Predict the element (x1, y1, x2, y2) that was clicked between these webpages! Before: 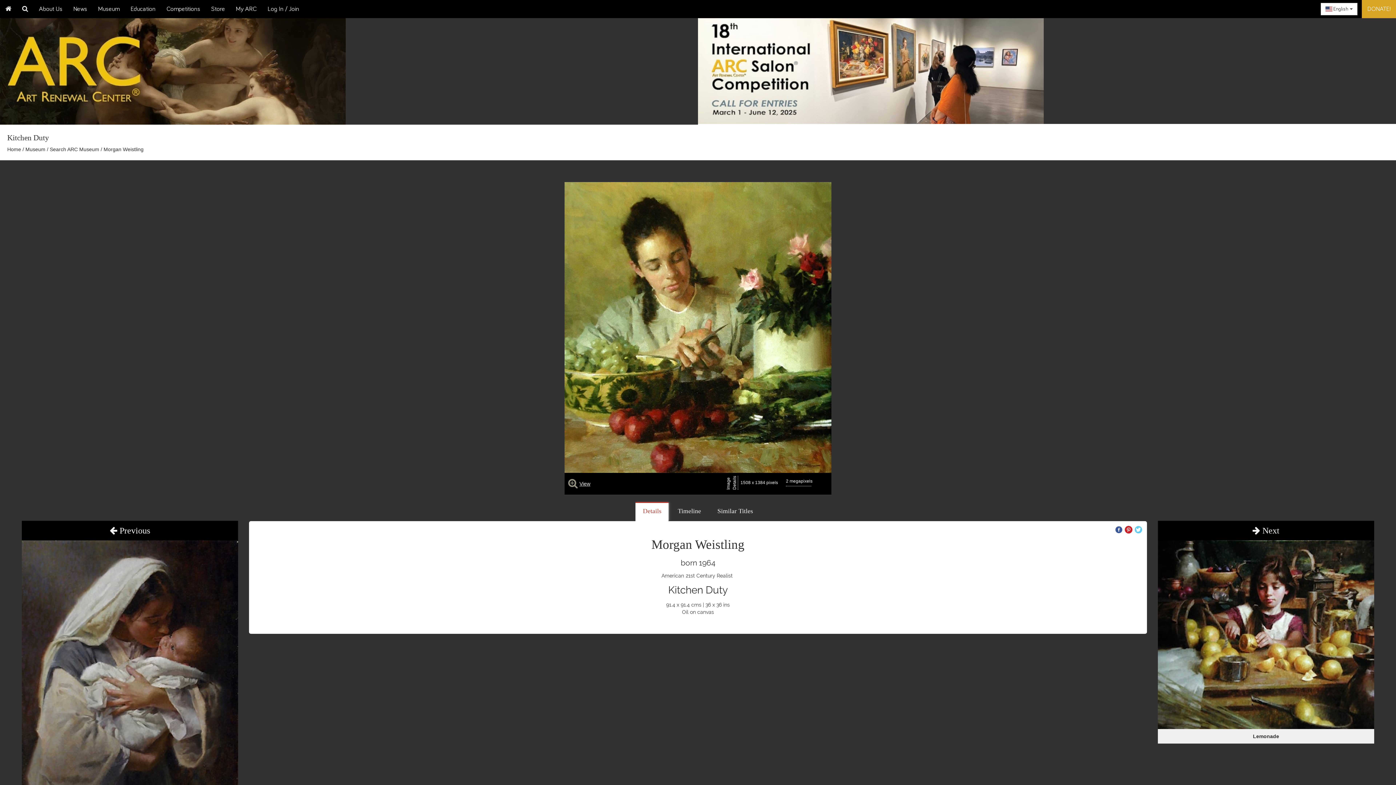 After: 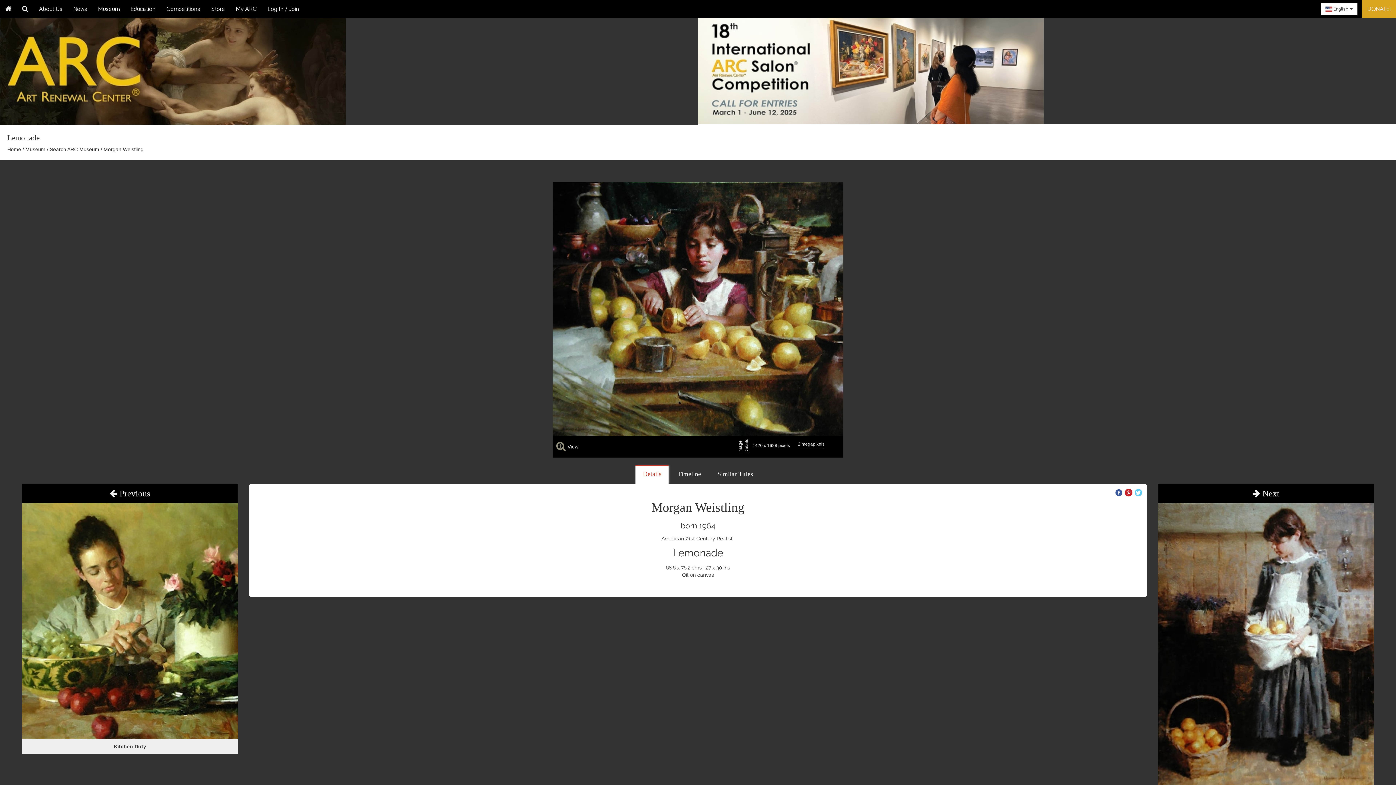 Action: label:  Next bbox: (1252, 526, 1279, 535)